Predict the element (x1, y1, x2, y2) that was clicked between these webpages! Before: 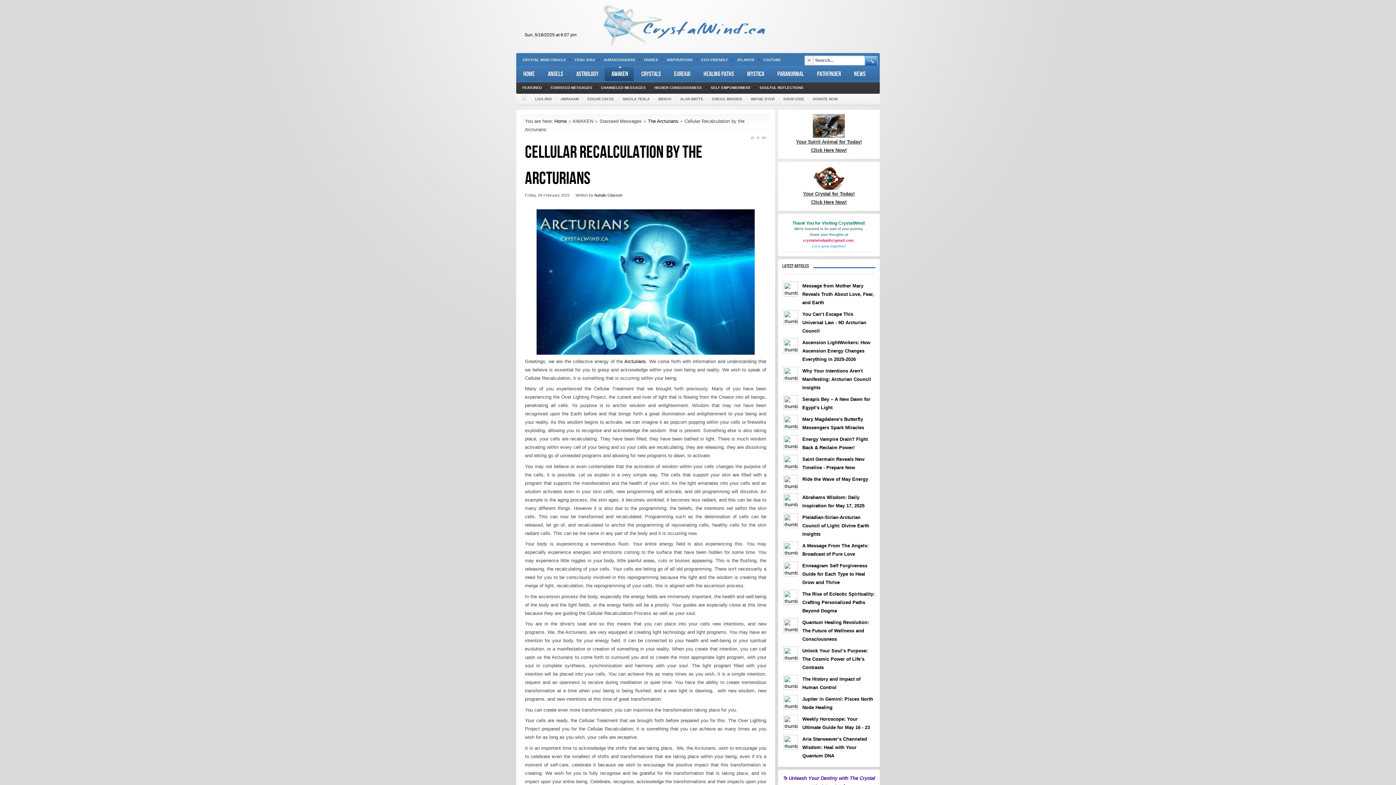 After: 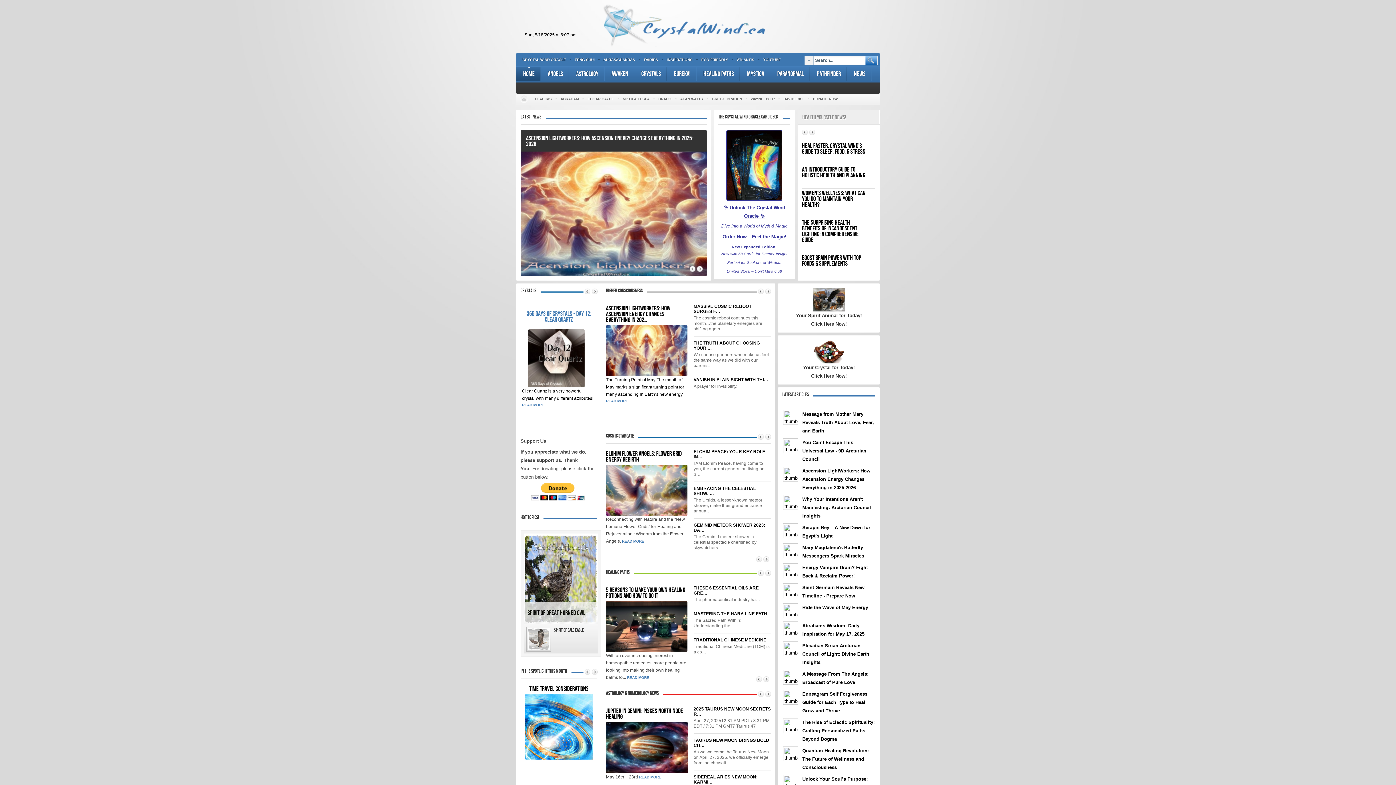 Action: bbox: (516, 66, 541, 81) label: Home